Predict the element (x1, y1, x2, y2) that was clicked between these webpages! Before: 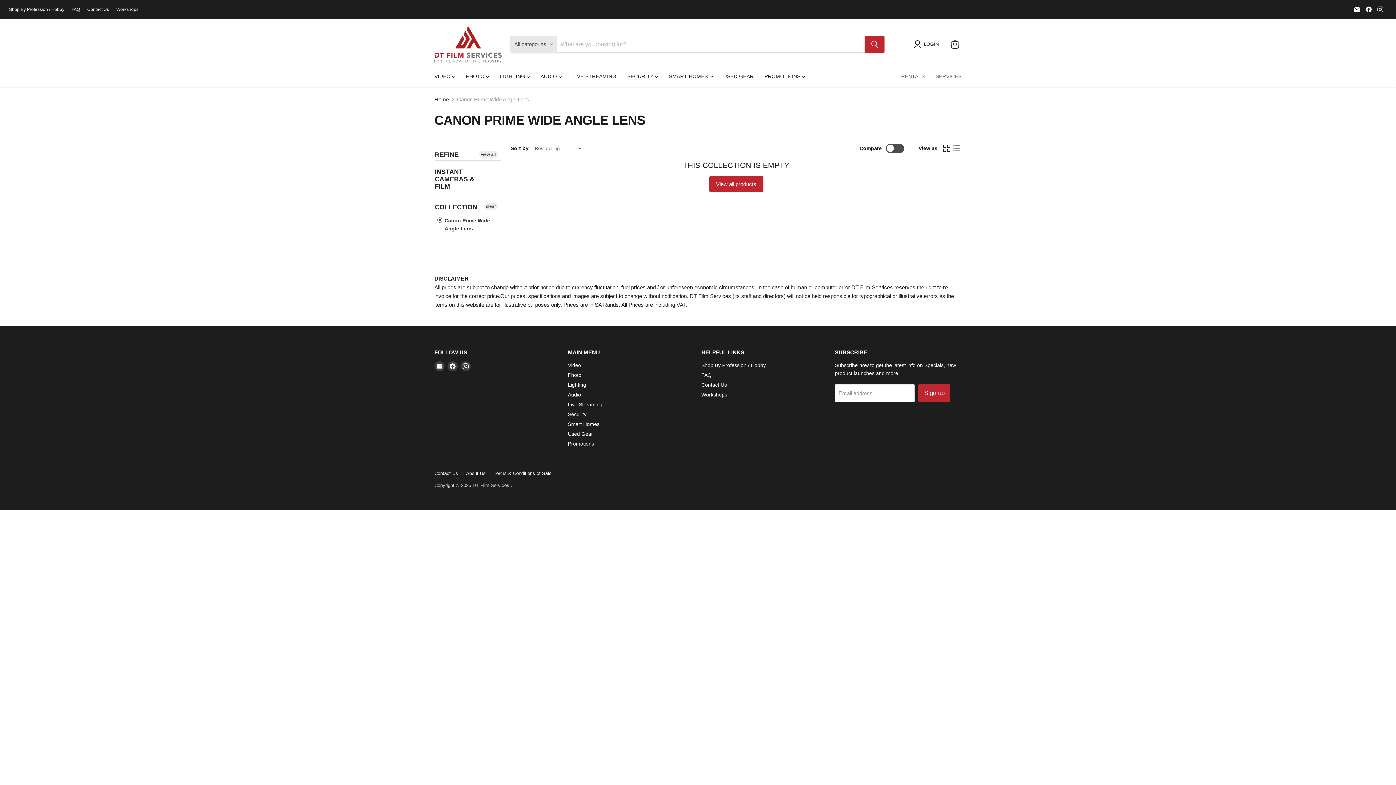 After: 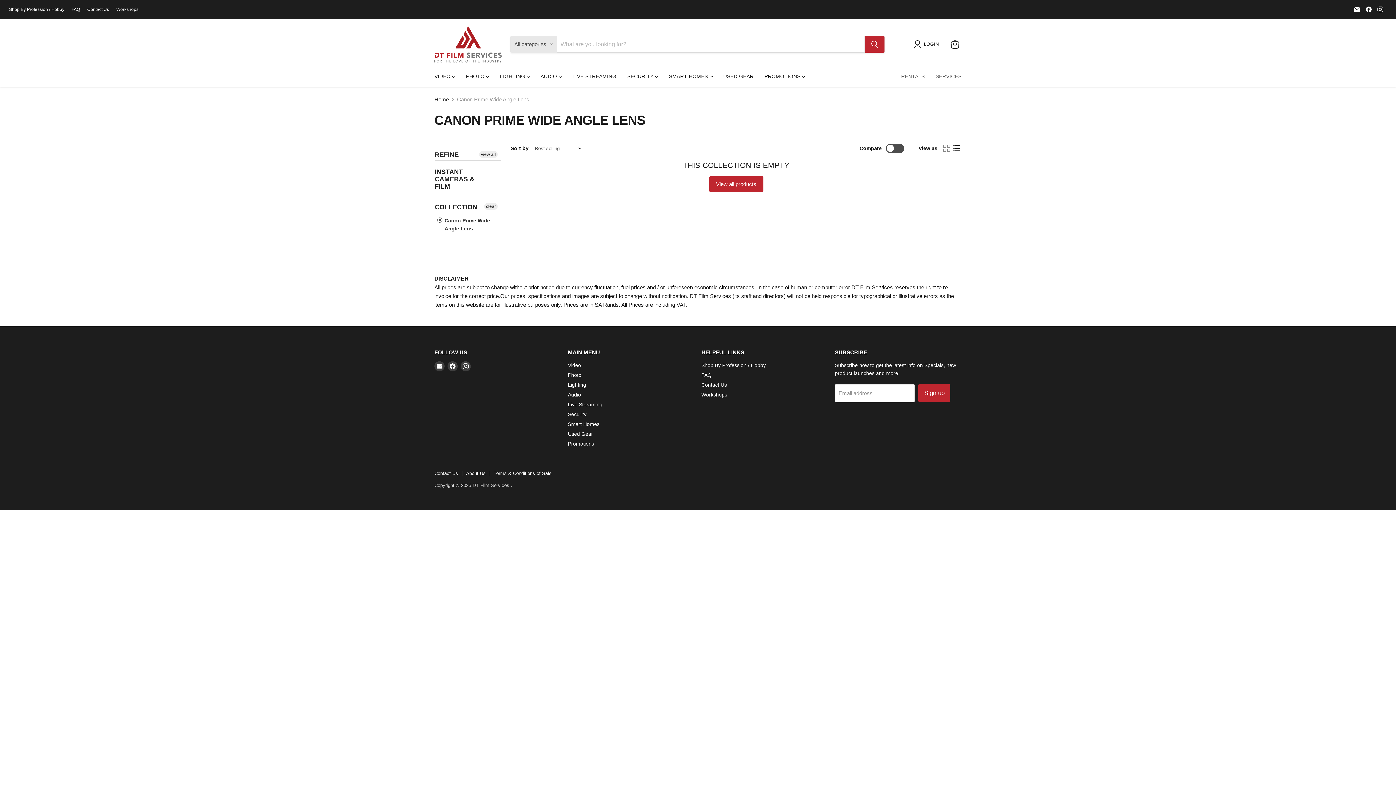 Action: label: list view bbox: (951, 143, 961, 153)